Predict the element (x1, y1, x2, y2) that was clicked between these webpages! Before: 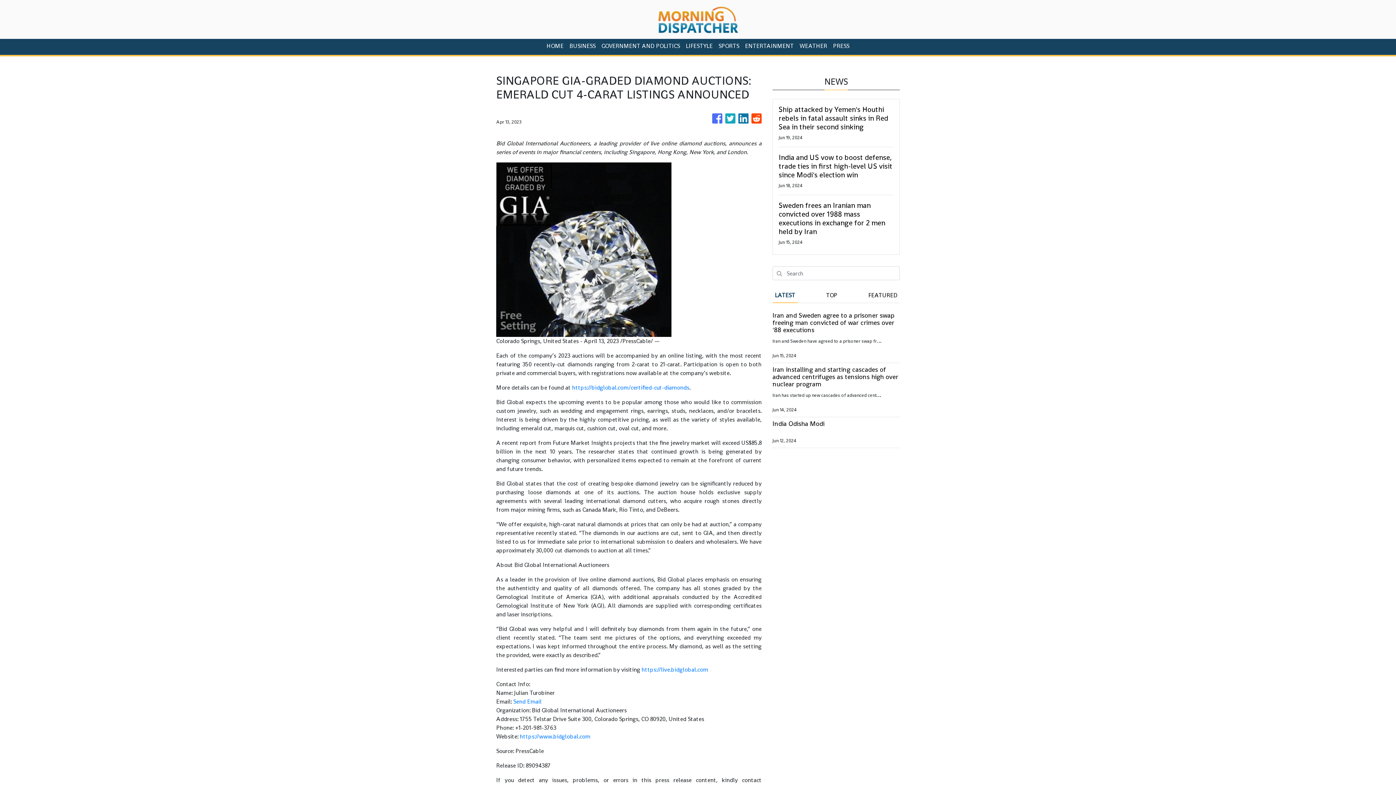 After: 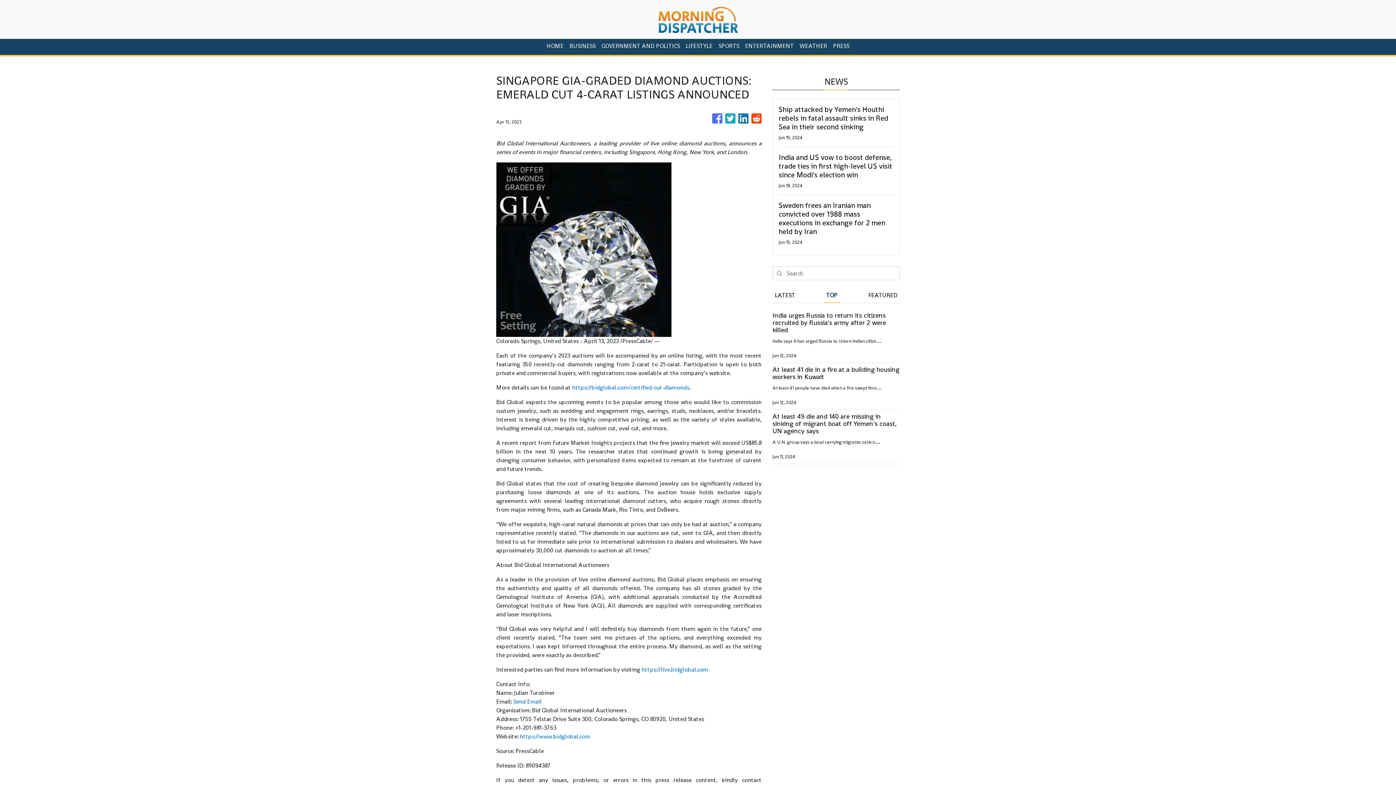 Action: label: TOP bbox: (824, 289, 839, 302)